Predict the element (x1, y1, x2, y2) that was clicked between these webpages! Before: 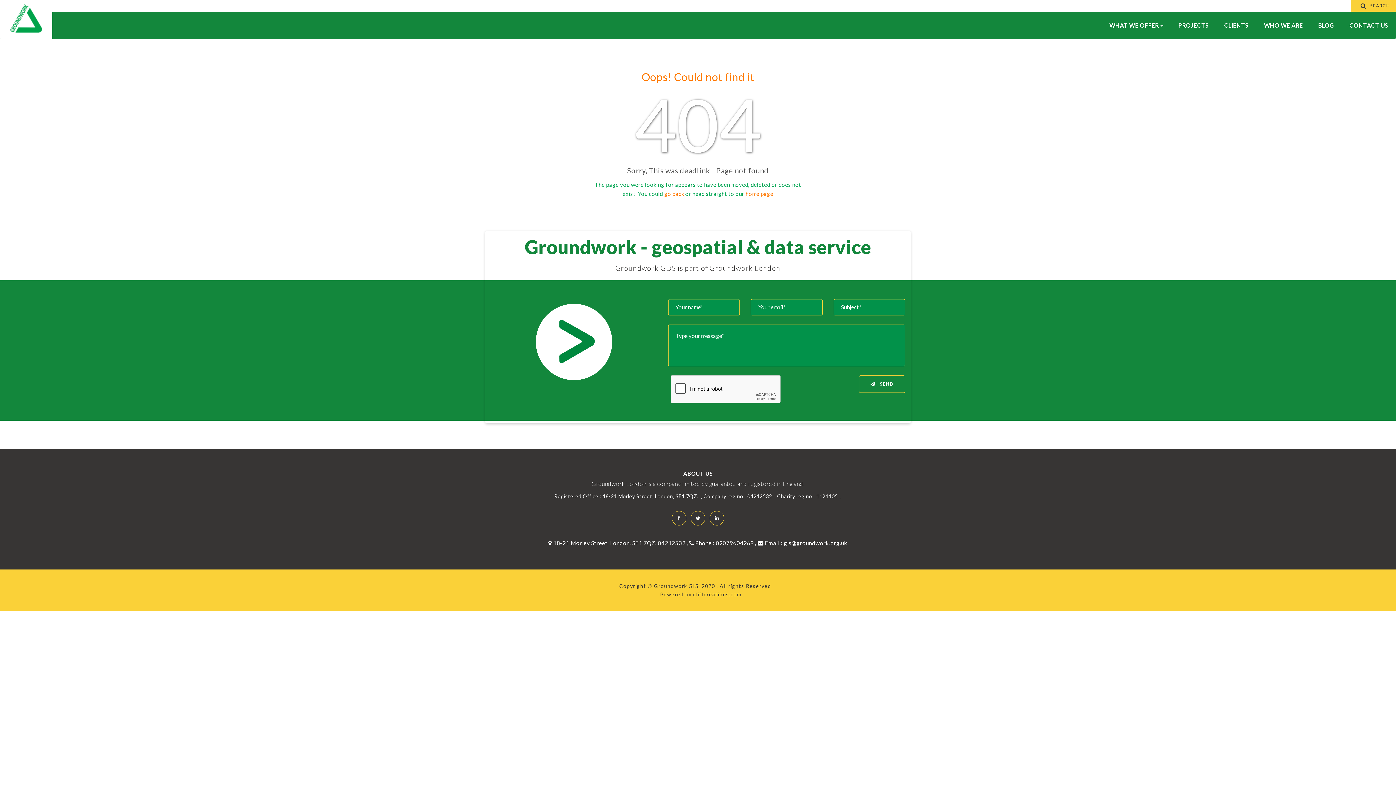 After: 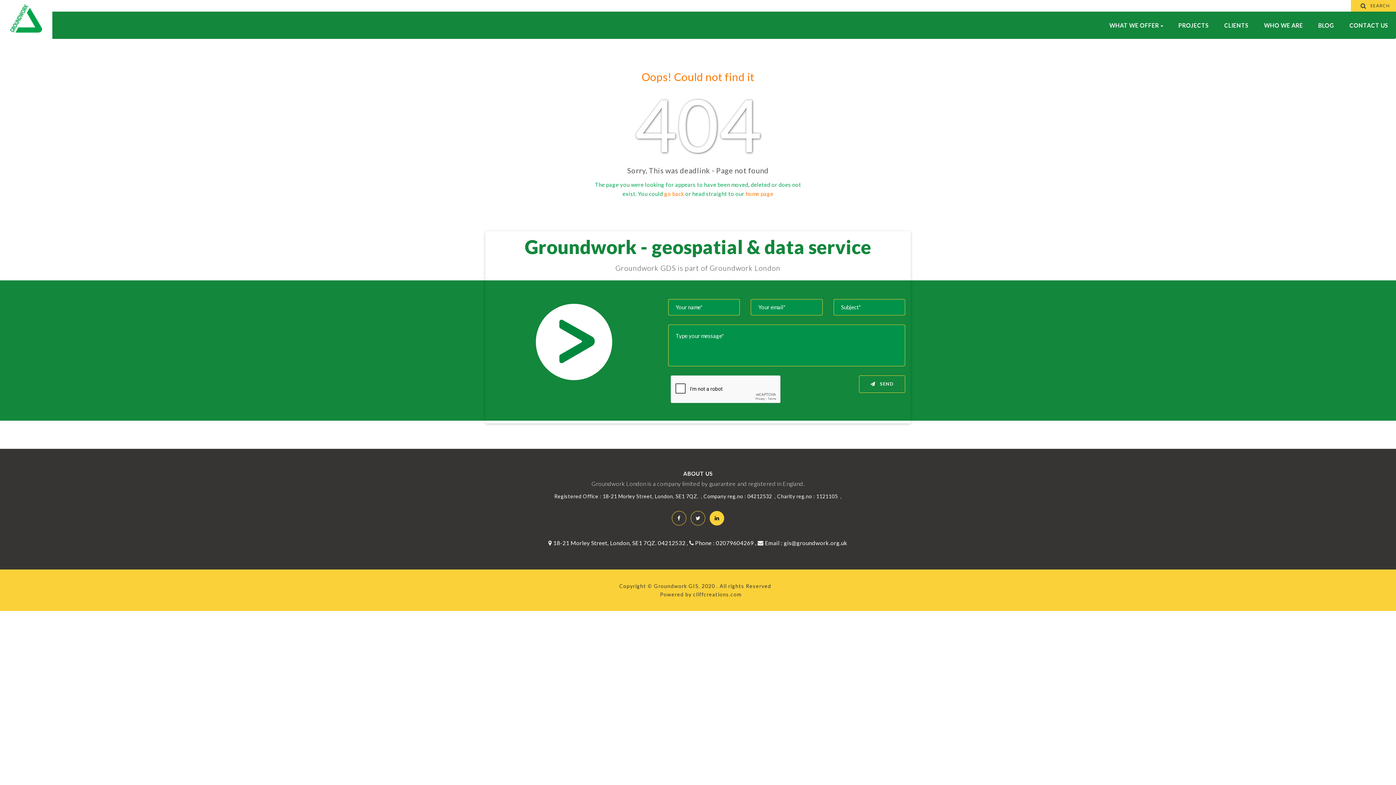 Action: bbox: (709, 511, 724, 525)